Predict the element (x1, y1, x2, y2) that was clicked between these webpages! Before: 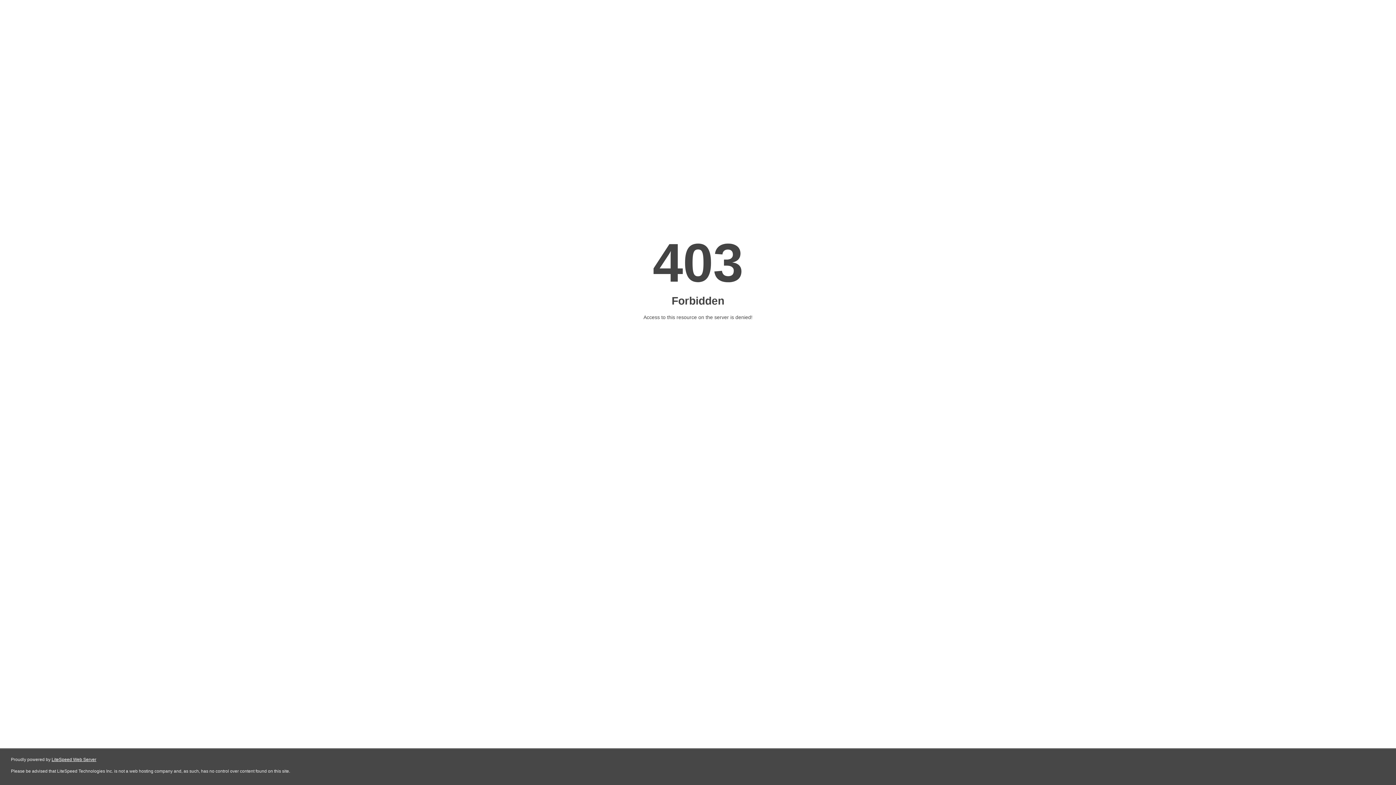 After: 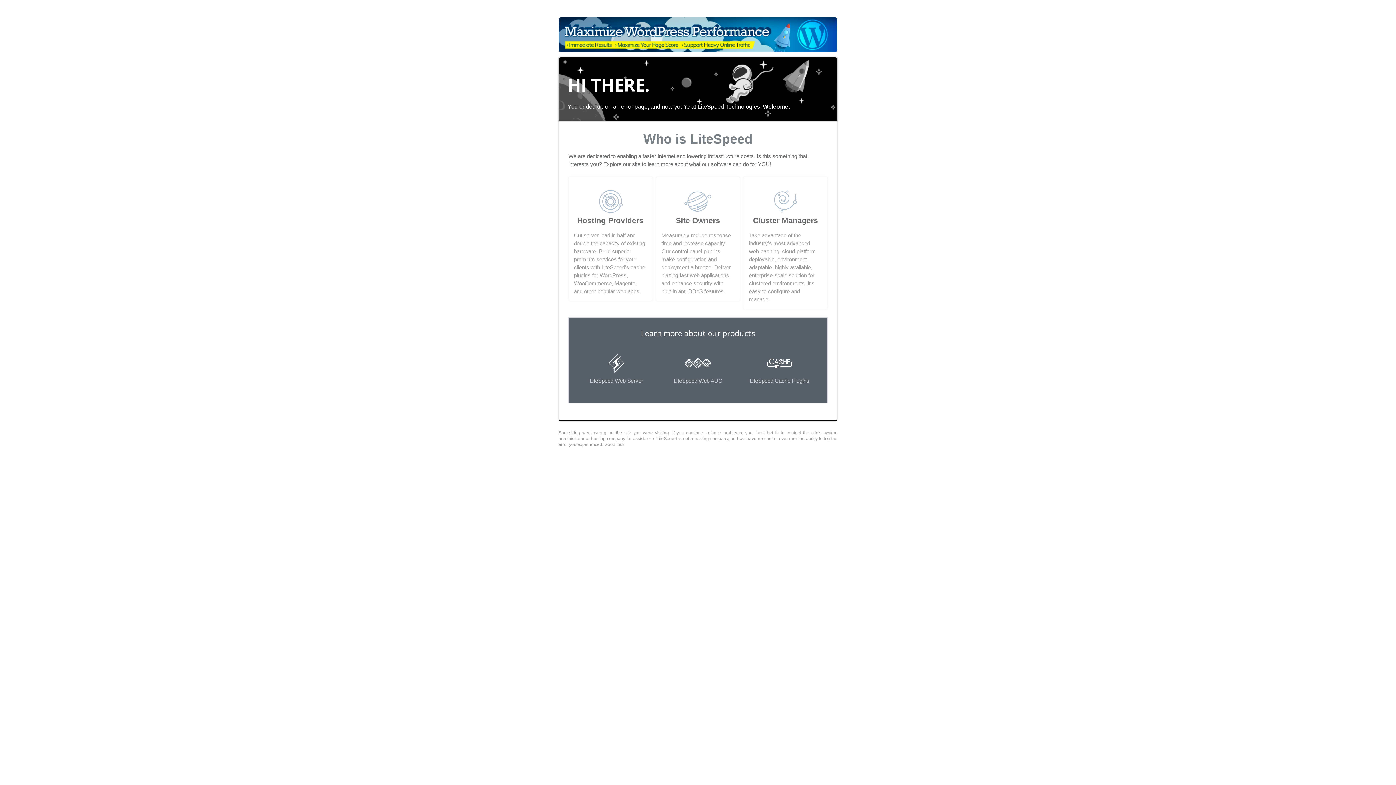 Action: bbox: (51, 757, 96, 762) label: LiteSpeed Web Server